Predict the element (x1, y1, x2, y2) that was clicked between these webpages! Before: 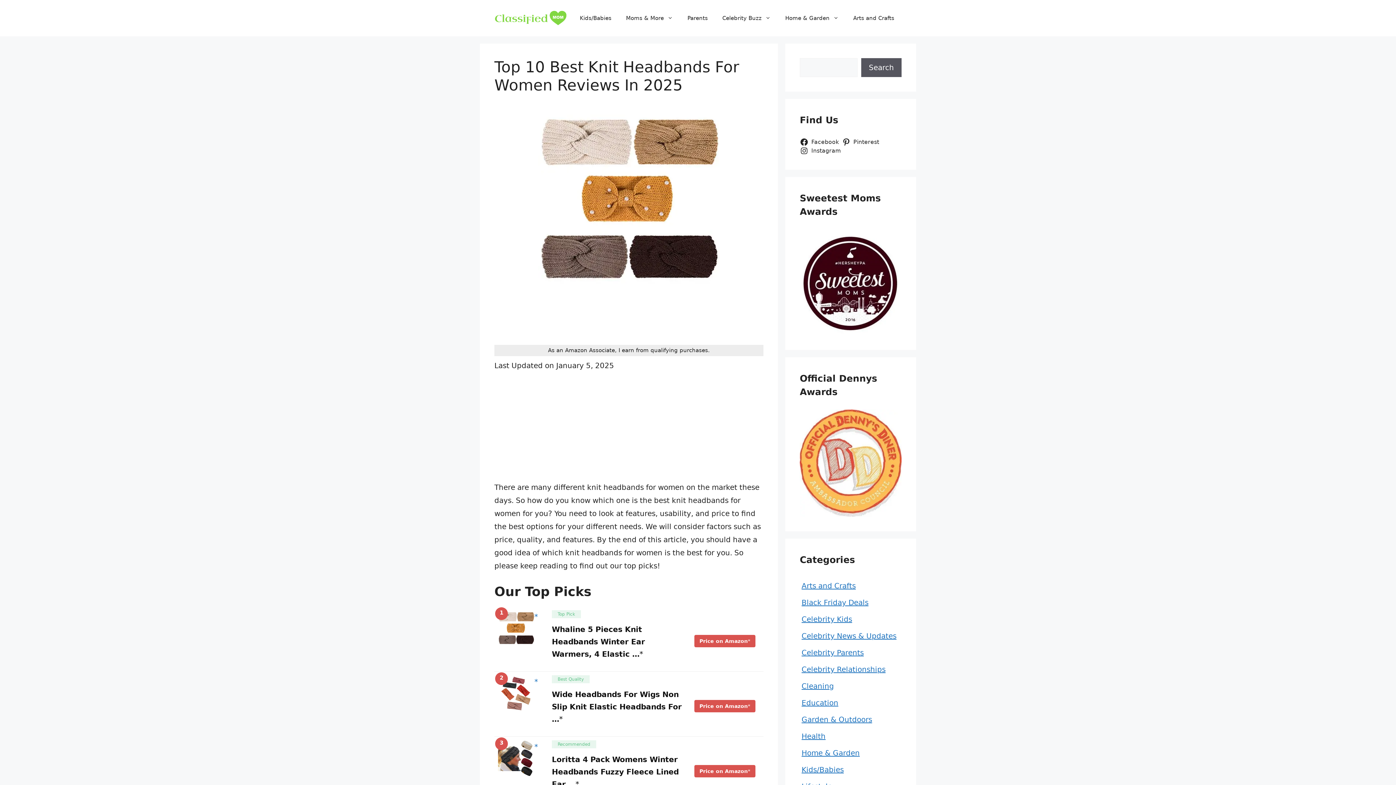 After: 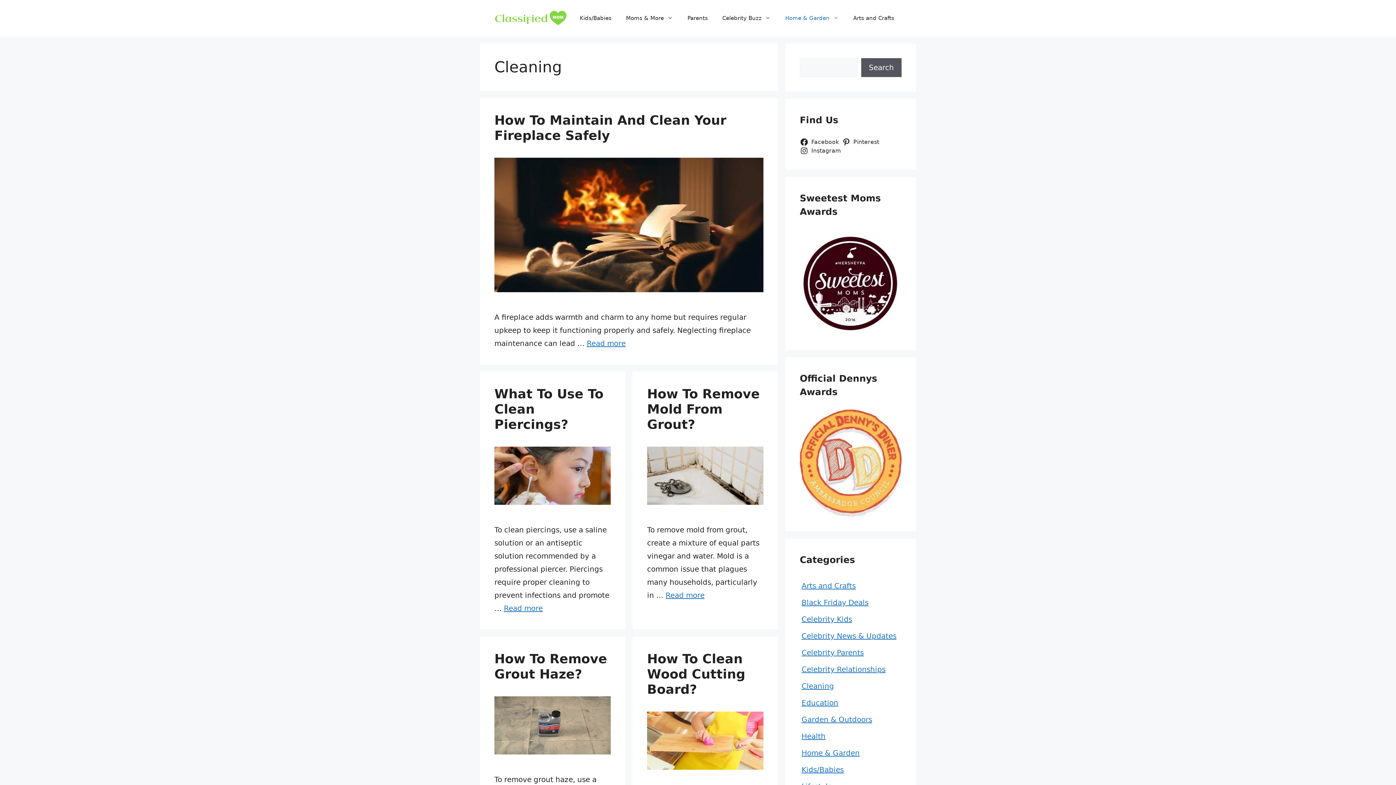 Action: bbox: (801, 682, 834, 691) label: Cleaning